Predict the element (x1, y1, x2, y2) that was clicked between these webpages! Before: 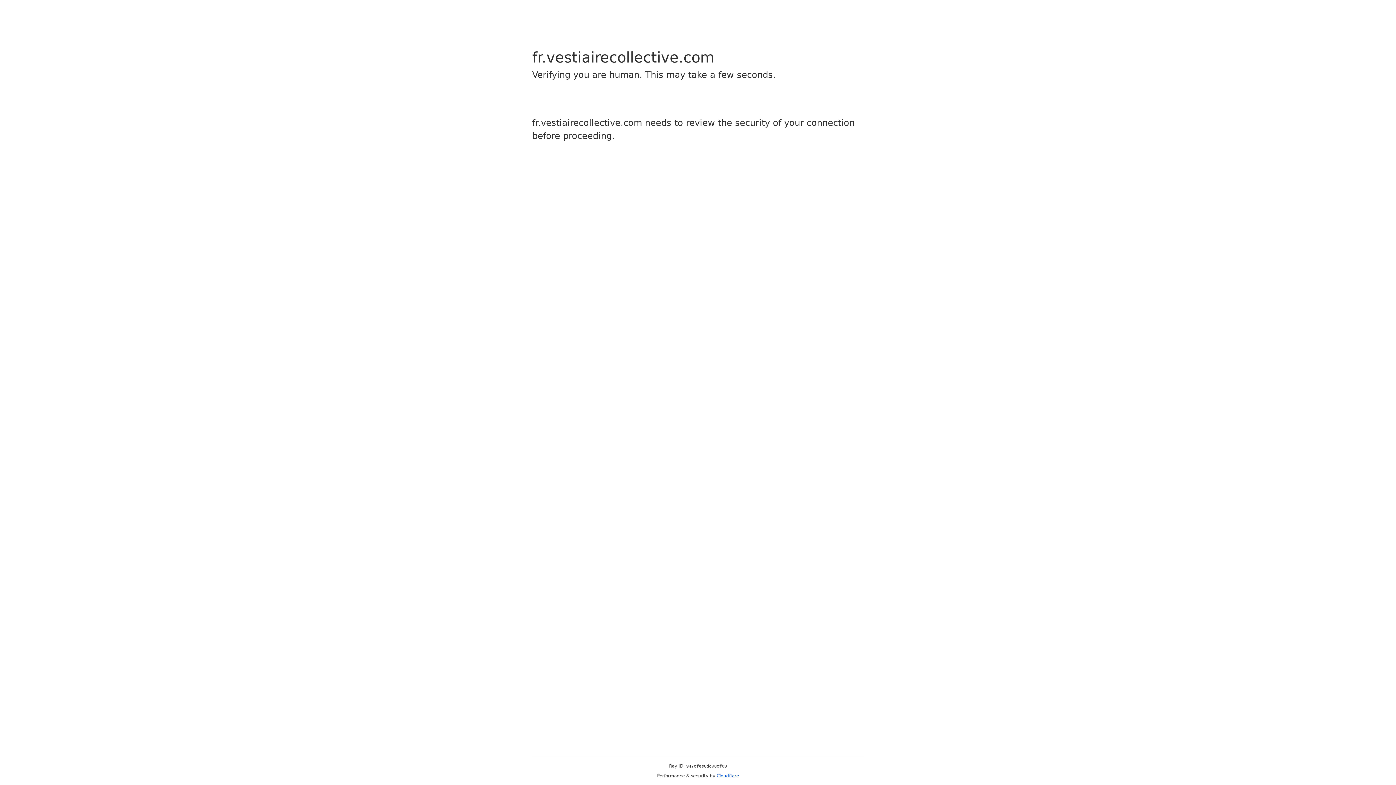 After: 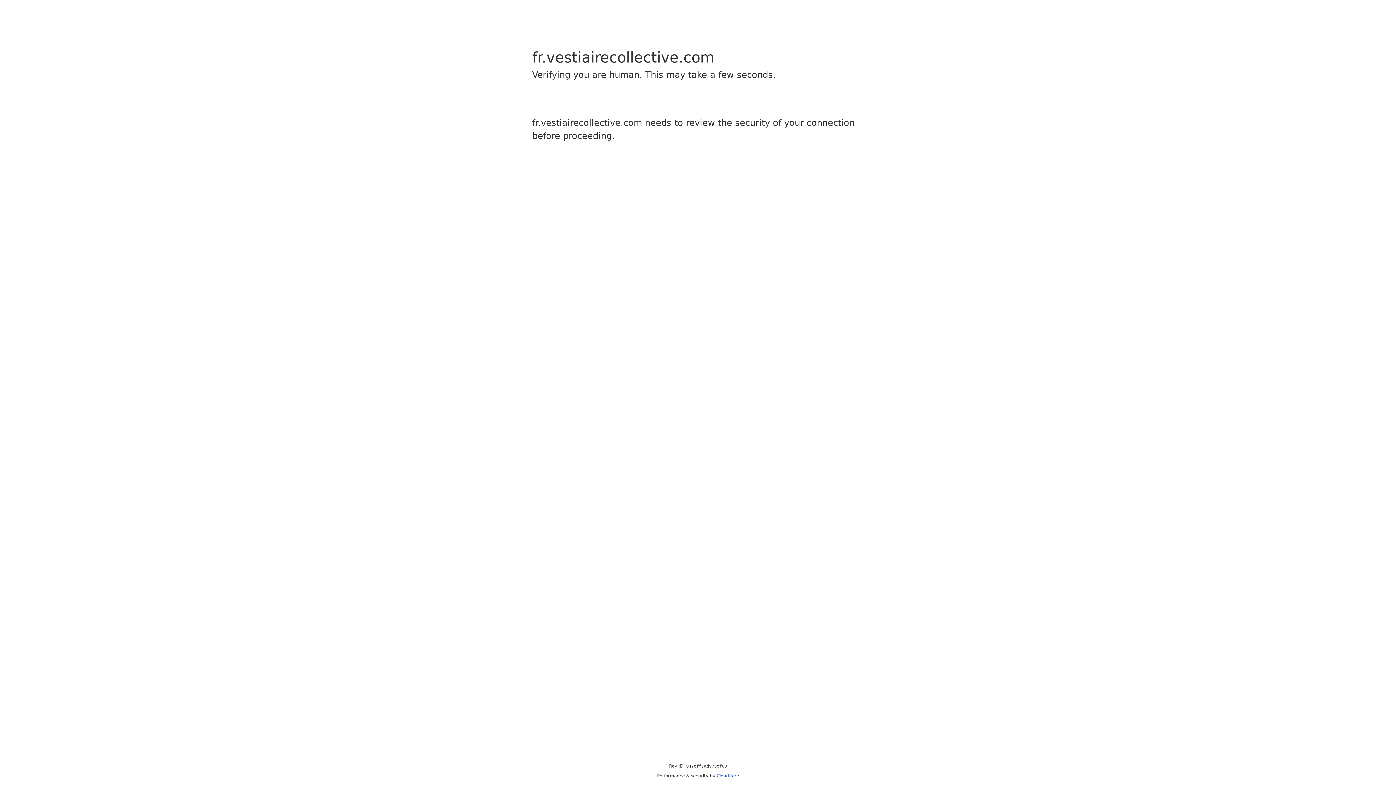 Action: bbox: (716, 773, 739, 778) label: Cloudflare